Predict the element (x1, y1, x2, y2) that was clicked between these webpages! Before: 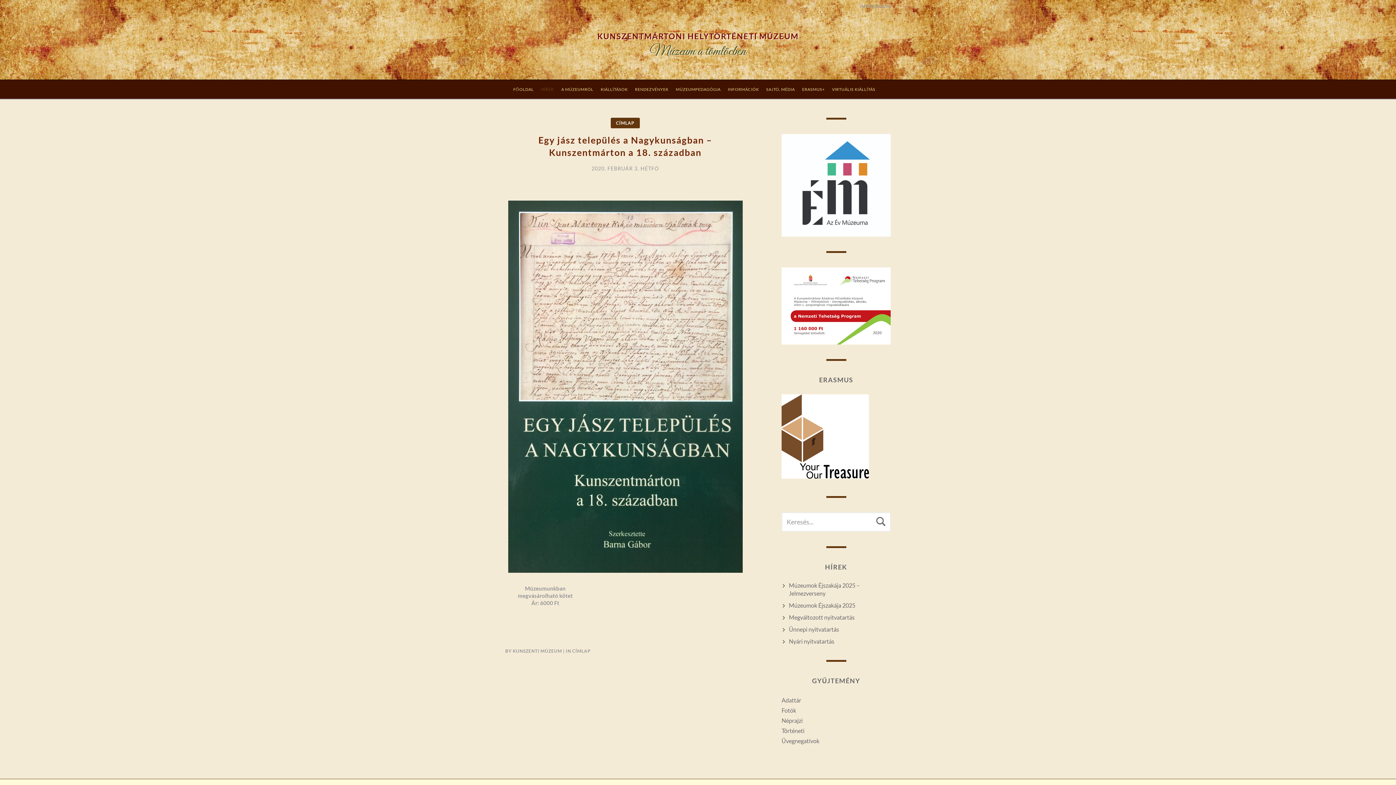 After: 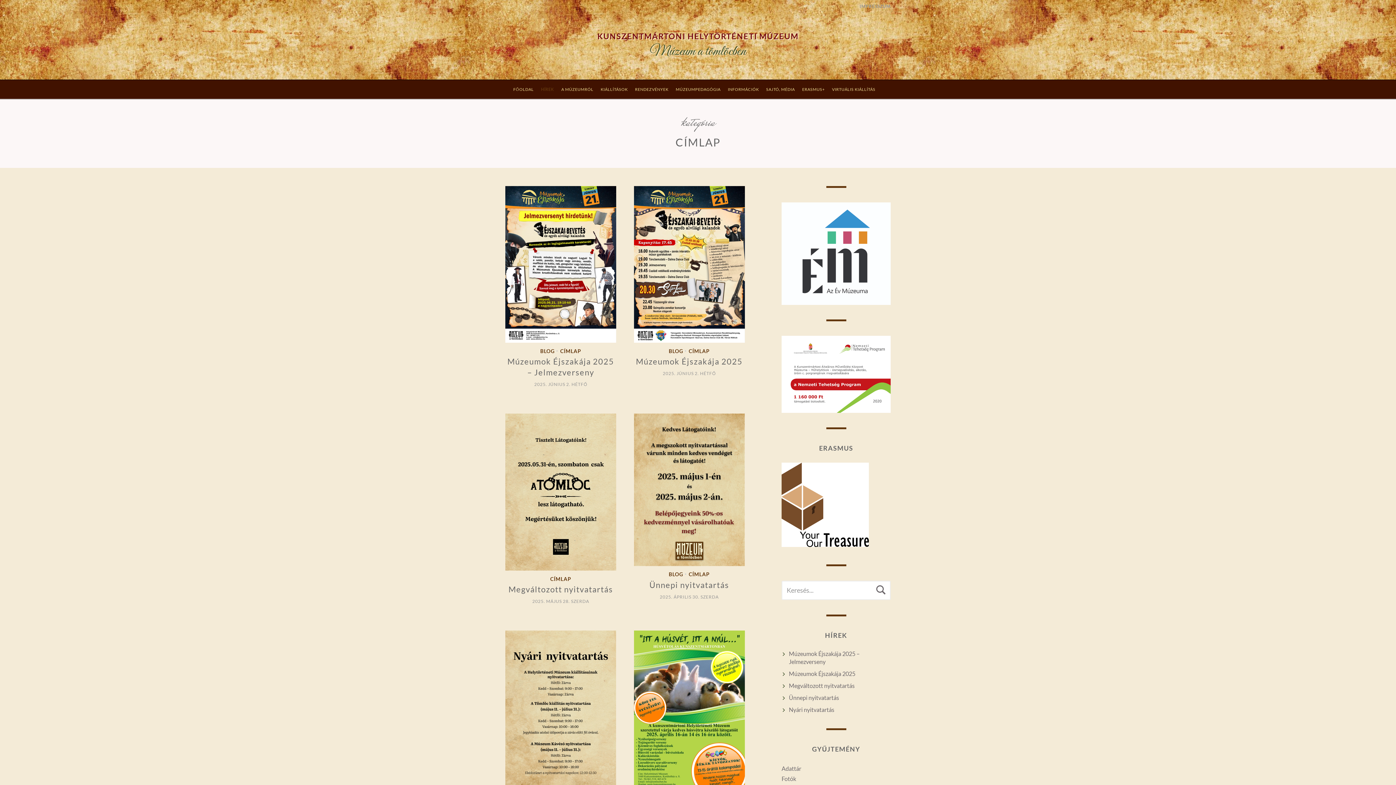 Action: label: CÍMLAP bbox: (572, 648, 590, 654)